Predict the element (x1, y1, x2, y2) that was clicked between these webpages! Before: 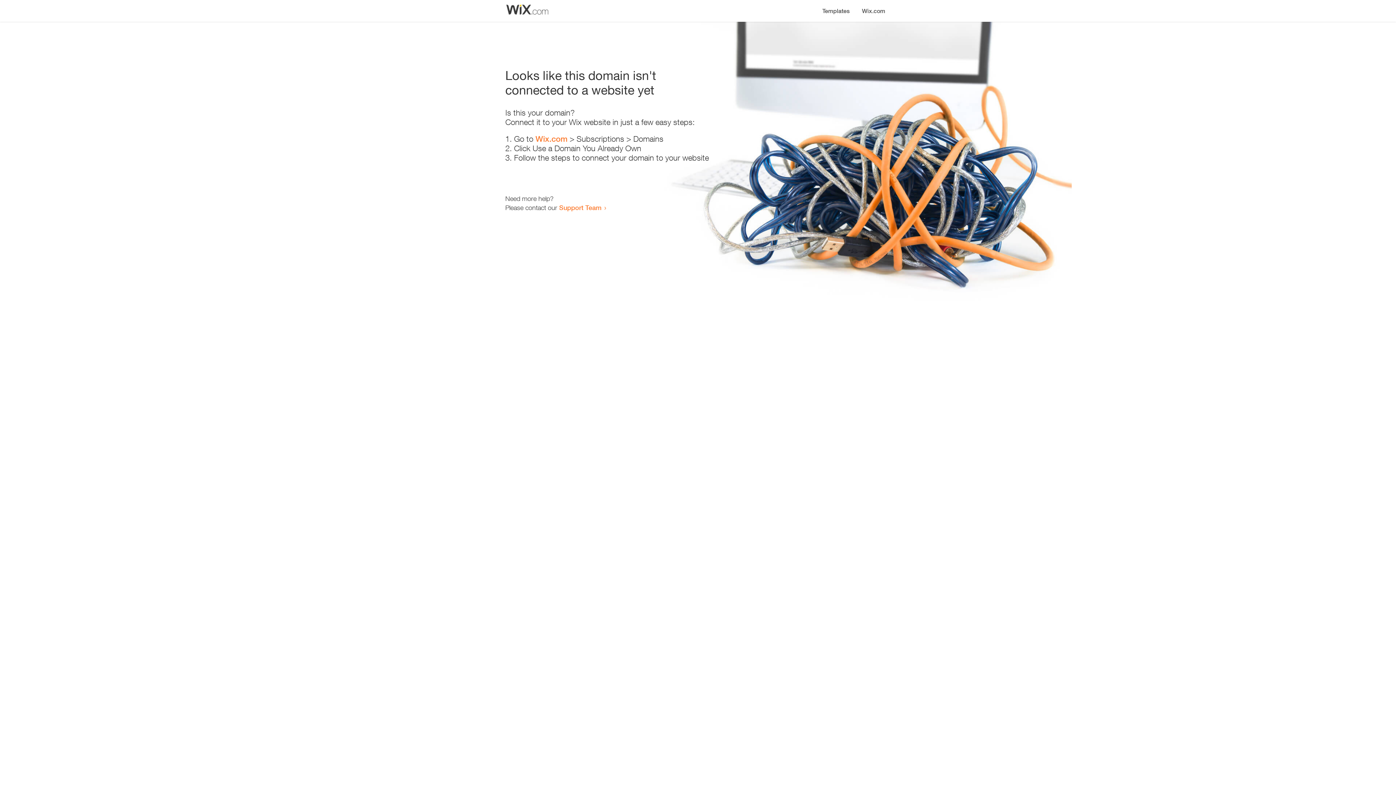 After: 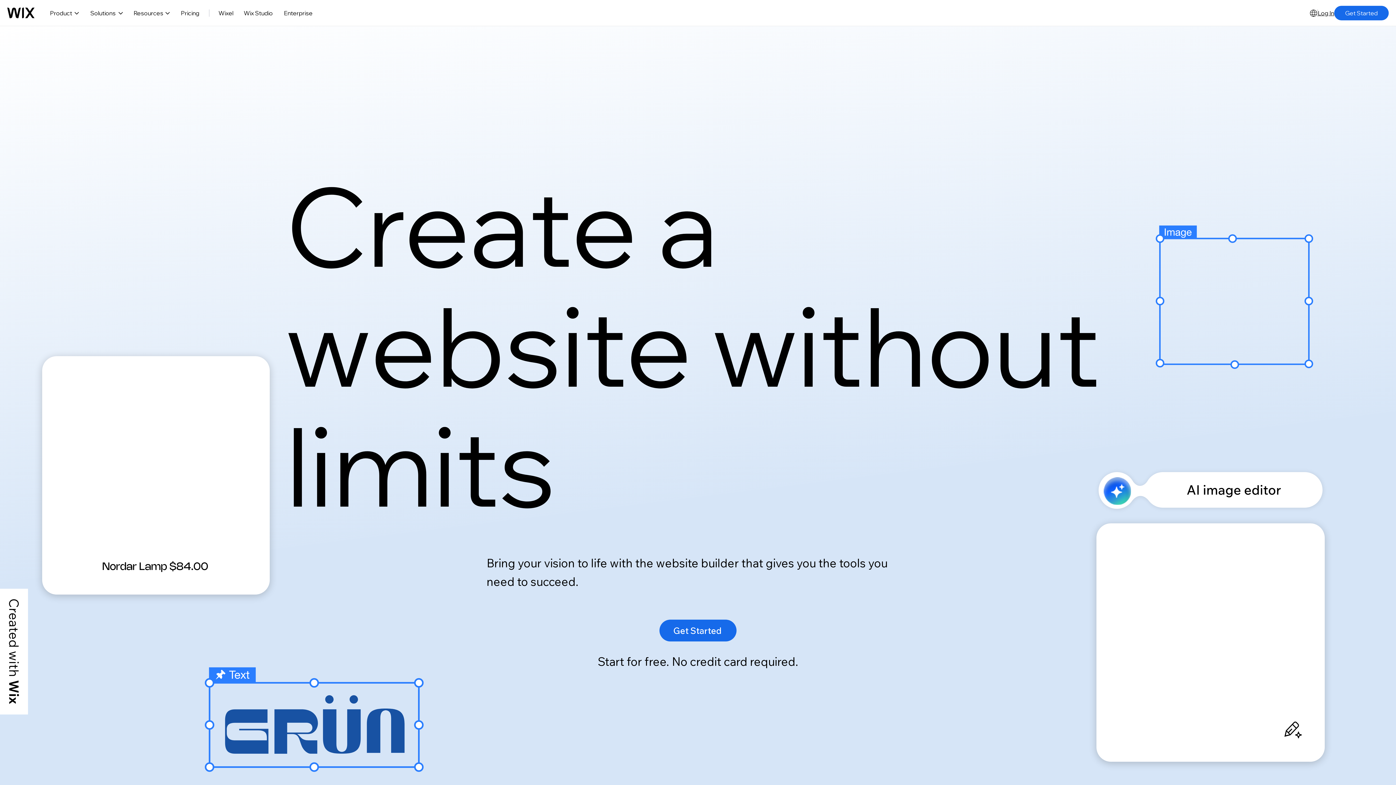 Action: label: Wix.com bbox: (535, 134, 567, 143)